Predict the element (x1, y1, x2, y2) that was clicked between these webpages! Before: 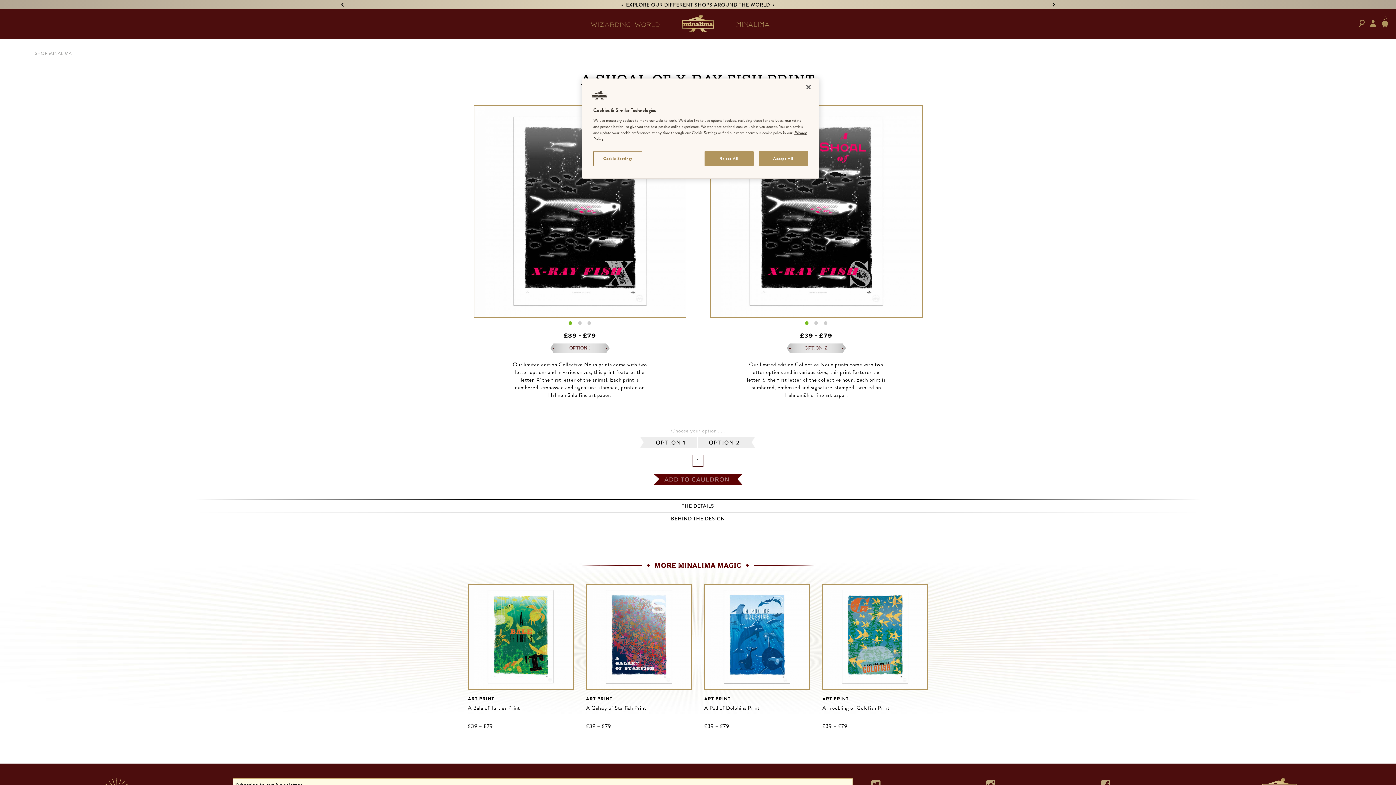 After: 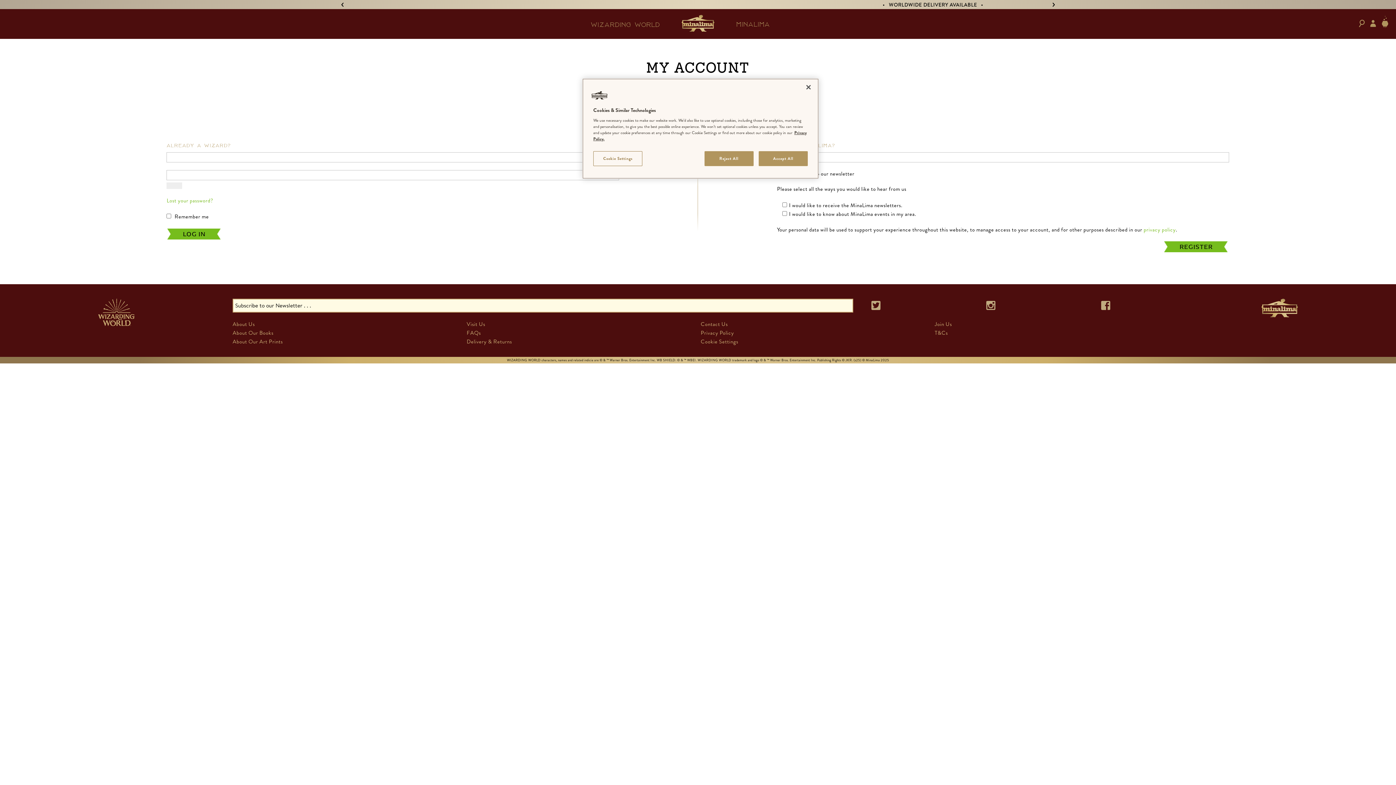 Action: bbox: (1368, 22, 1376, 28)